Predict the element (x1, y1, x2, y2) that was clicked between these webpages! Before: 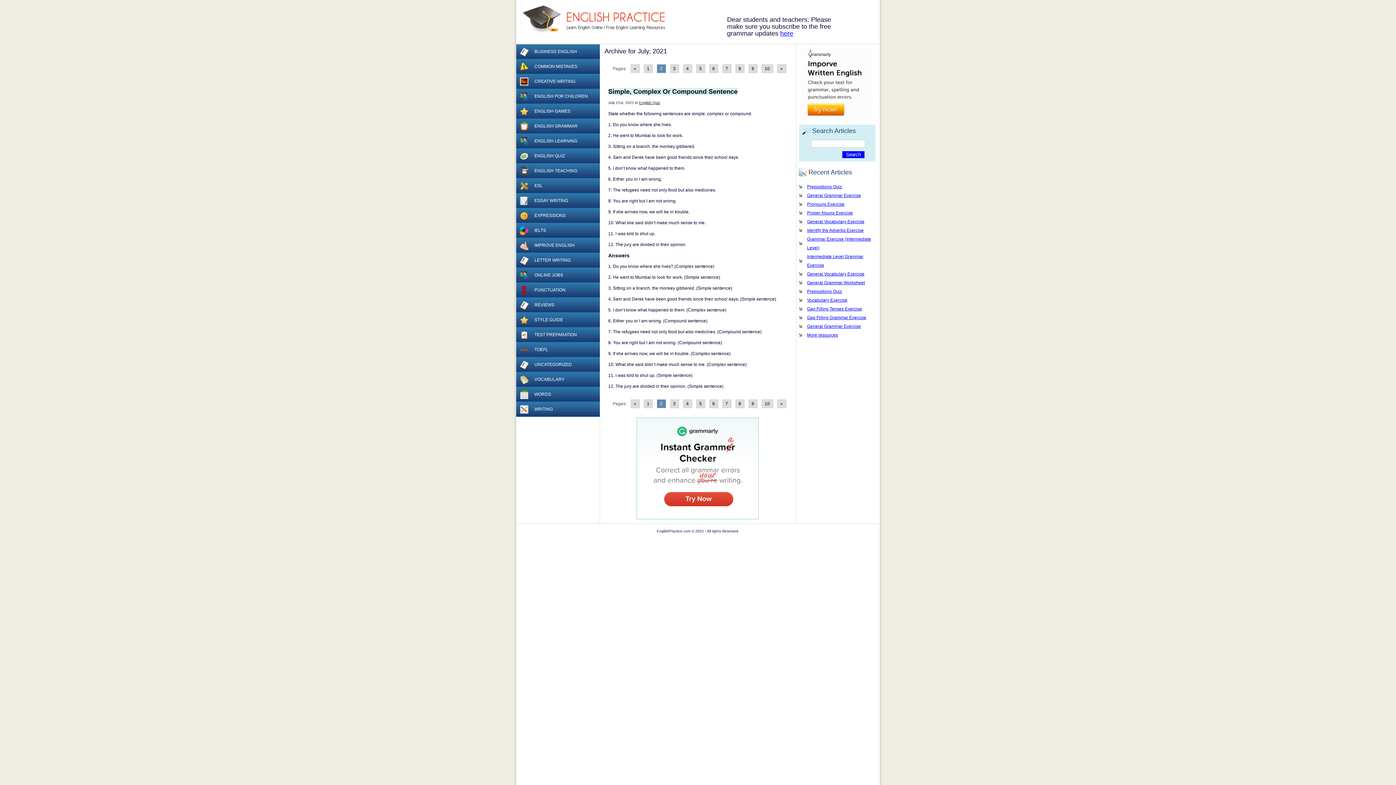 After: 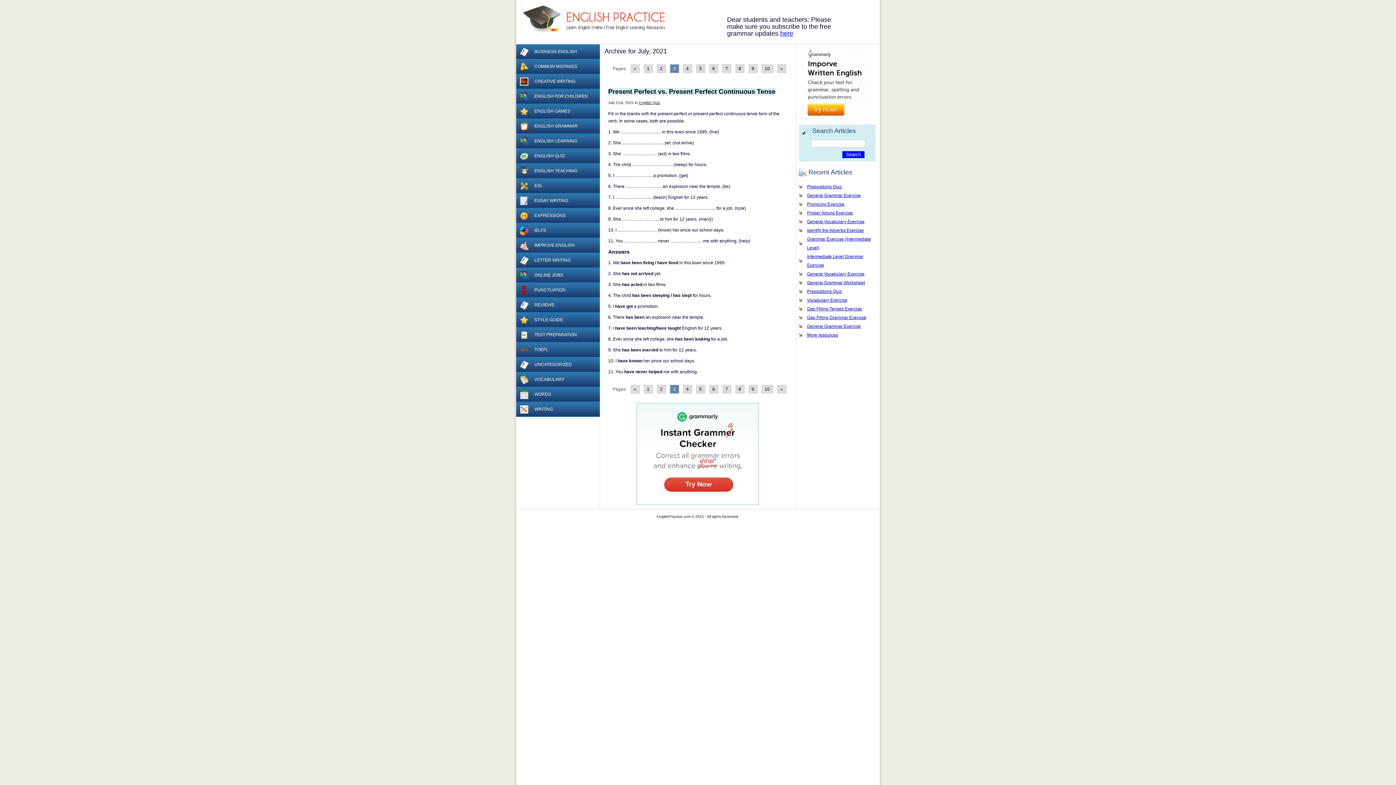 Action: label: Go to page 3 bbox: (670, 64, 679, 73)